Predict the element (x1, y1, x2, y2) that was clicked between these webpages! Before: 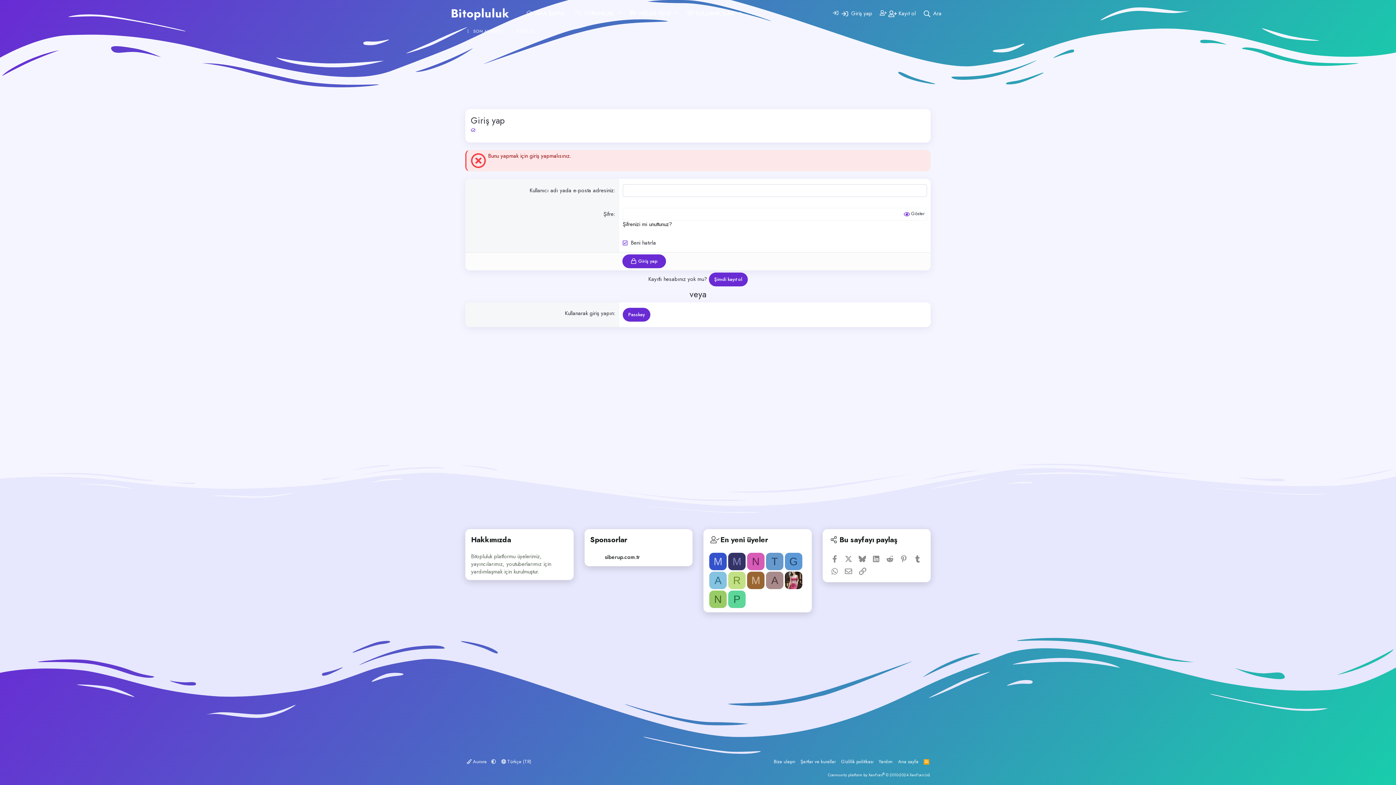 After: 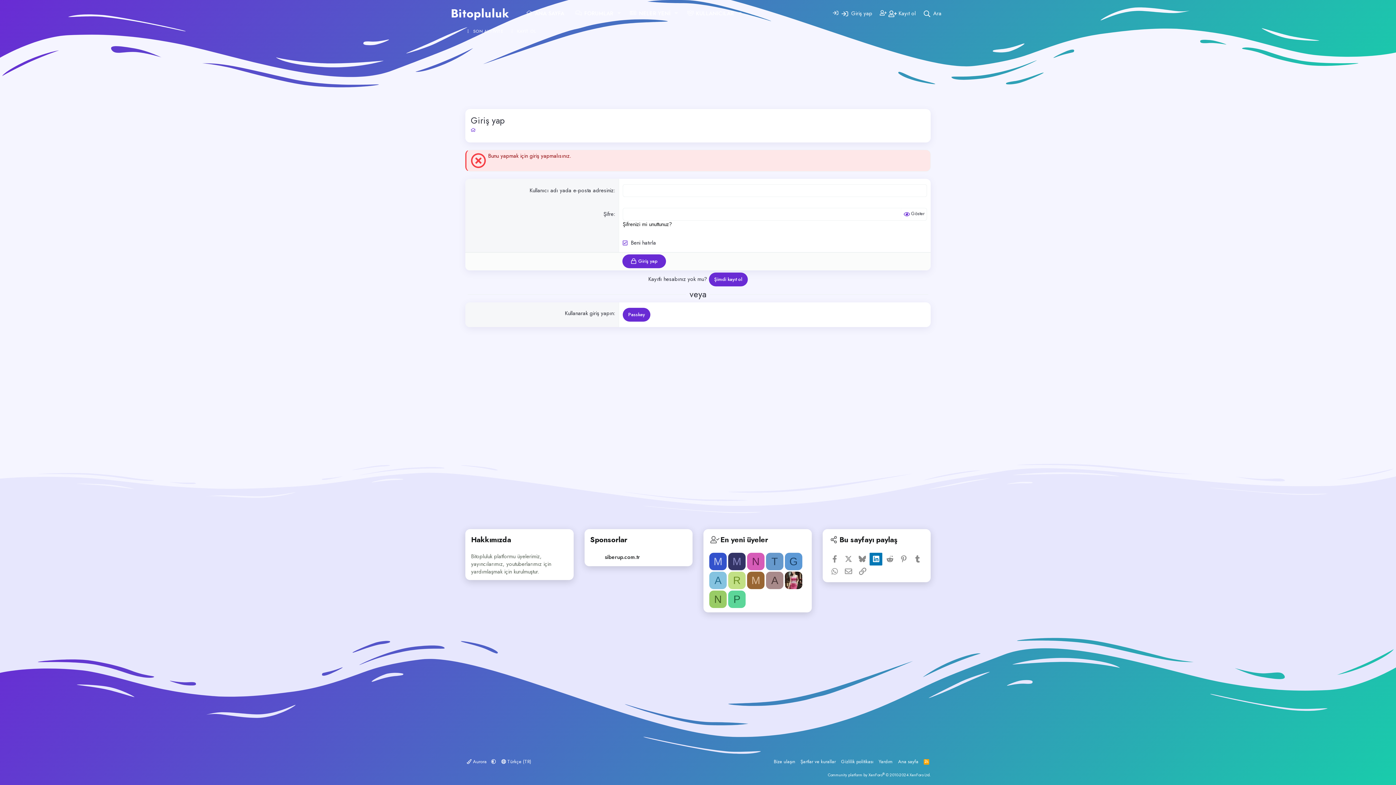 Action: label: LinkedIn bbox: (869, 553, 882, 565)